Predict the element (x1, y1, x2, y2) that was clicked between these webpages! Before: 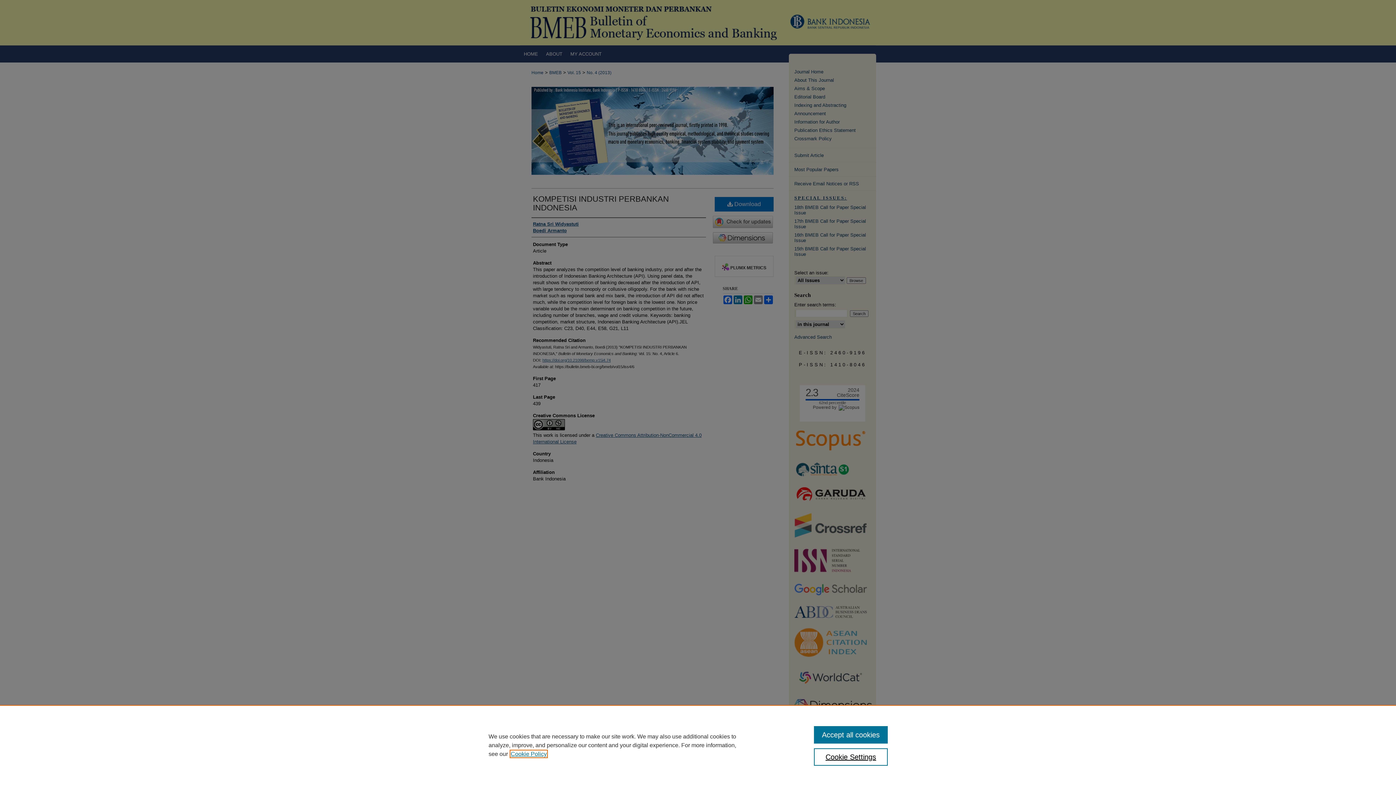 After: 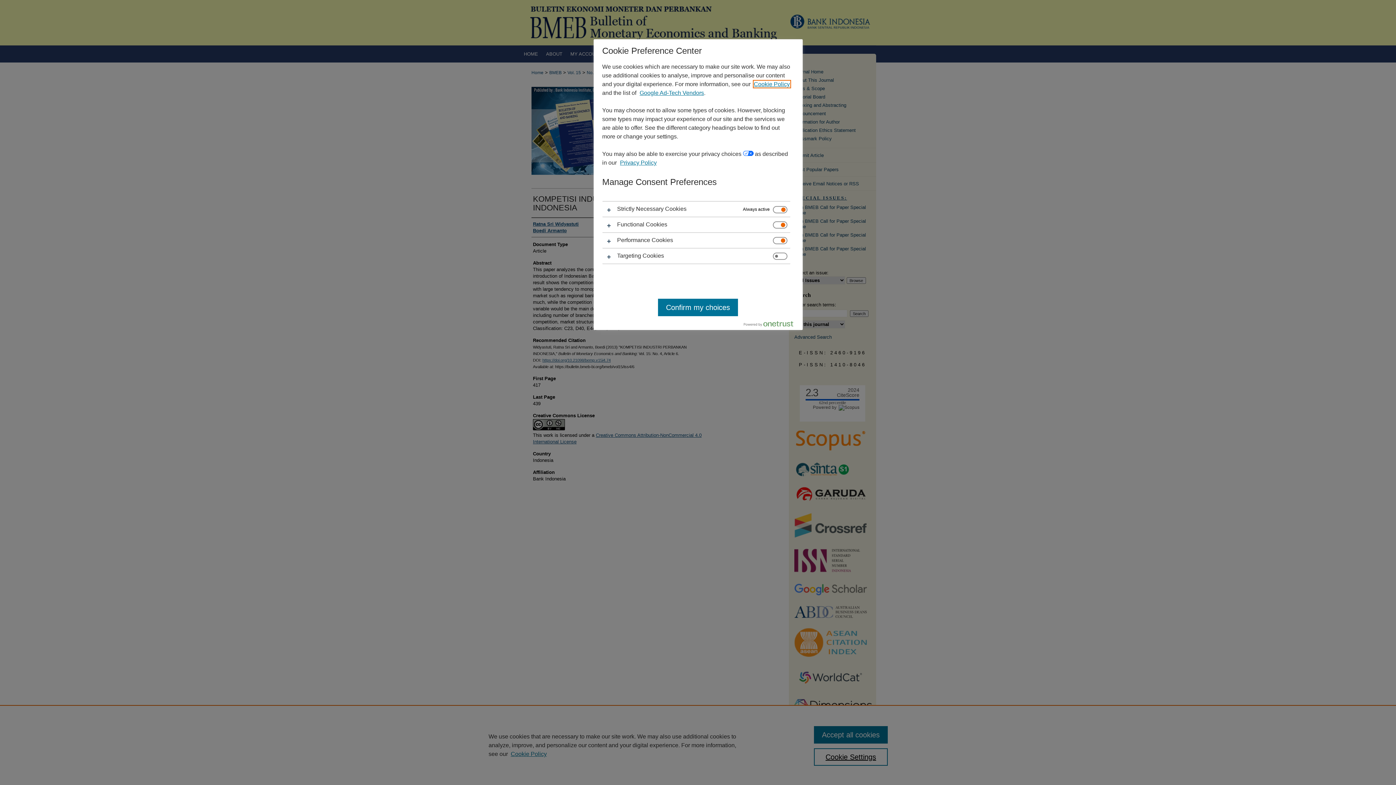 Action: bbox: (814, 748, 887, 766) label: Cookie Settings